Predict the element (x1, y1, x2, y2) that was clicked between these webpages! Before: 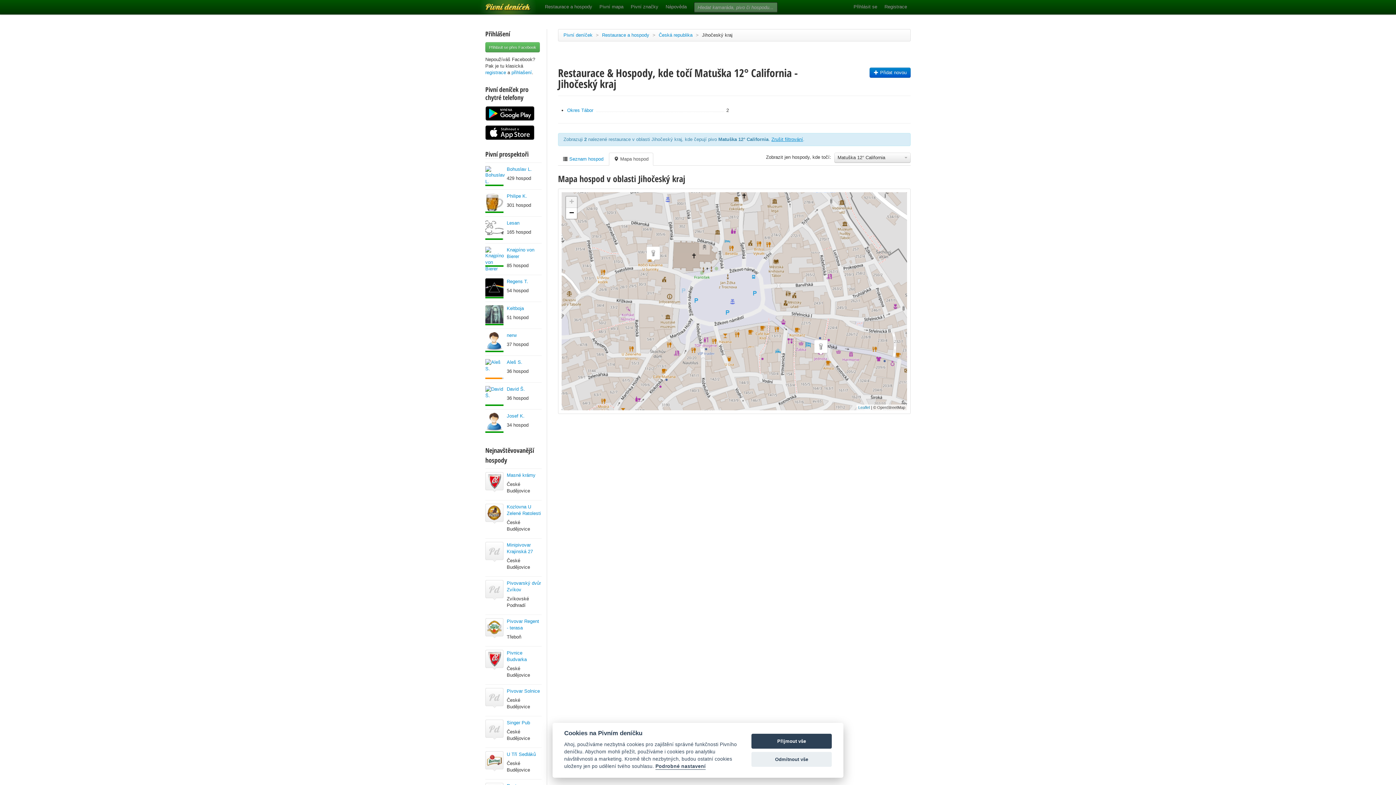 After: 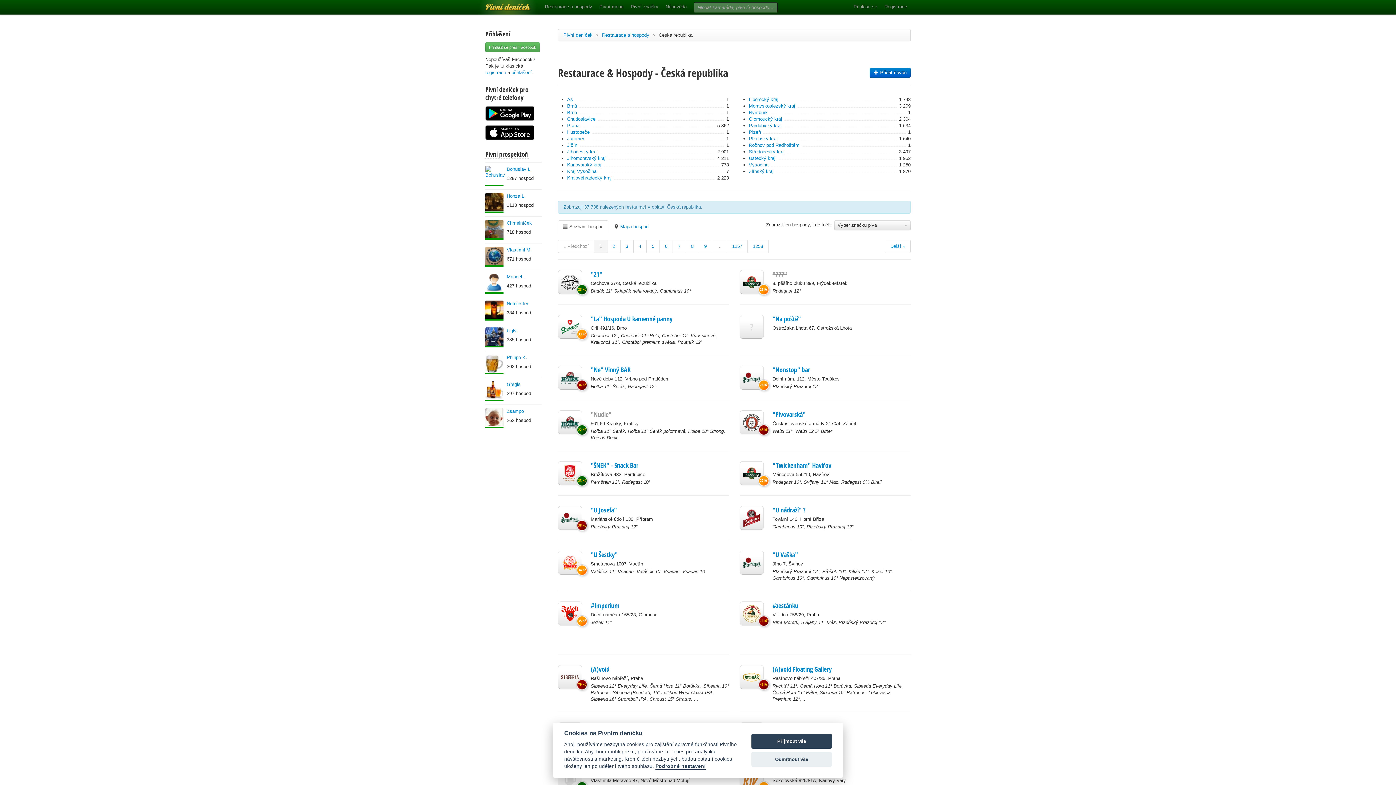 Action: bbox: (658, 32, 692, 37) label: Česká republika